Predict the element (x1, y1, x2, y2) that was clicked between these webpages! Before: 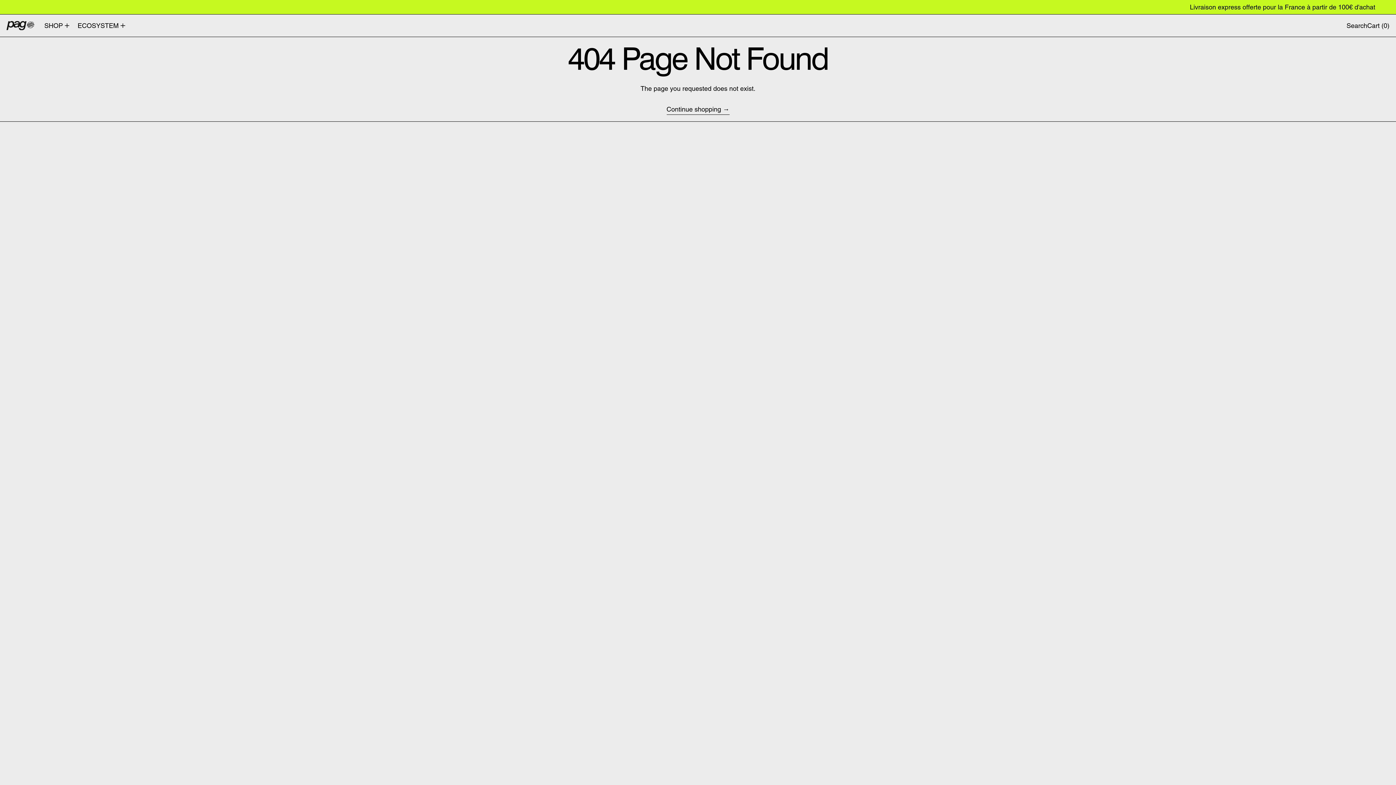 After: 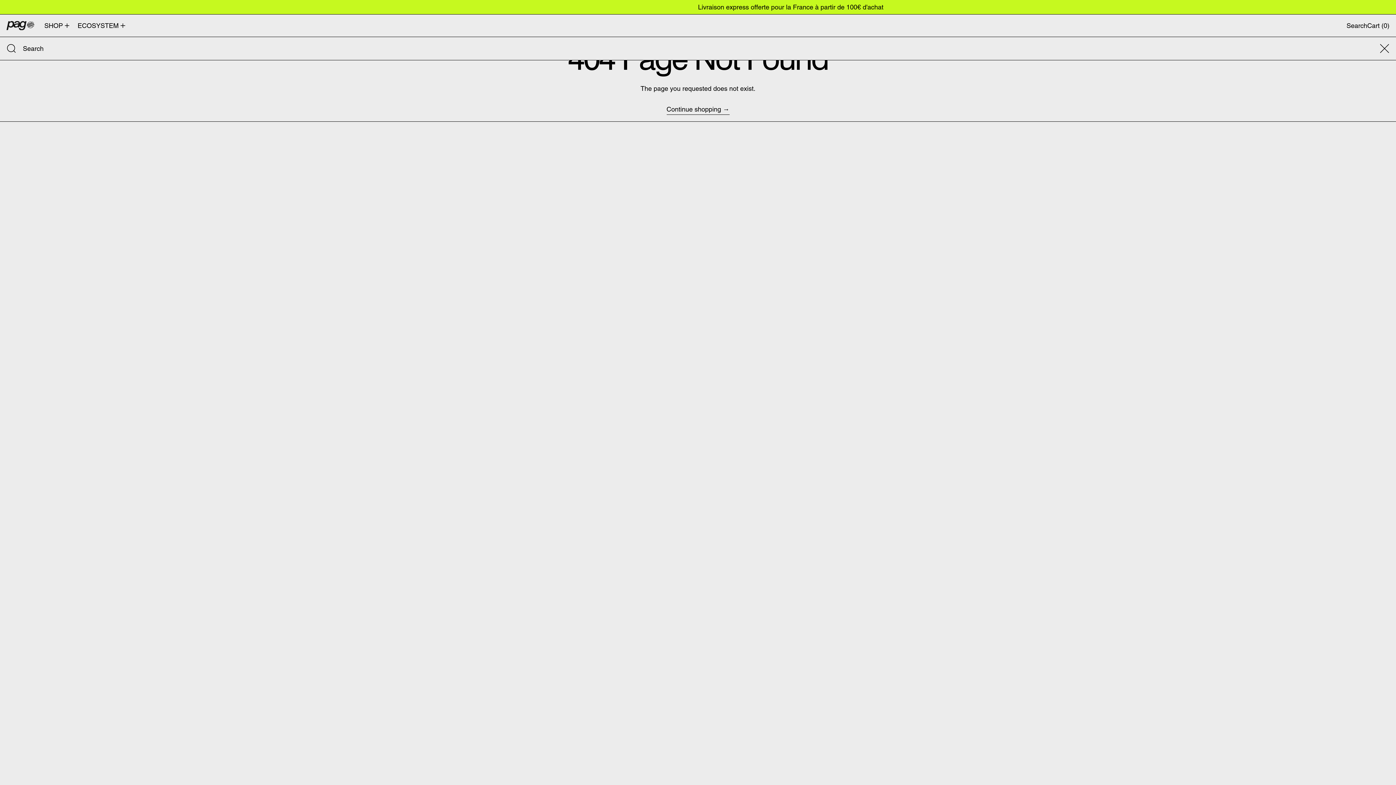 Action: bbox: (1346, 14, 1367, 36) label: Search